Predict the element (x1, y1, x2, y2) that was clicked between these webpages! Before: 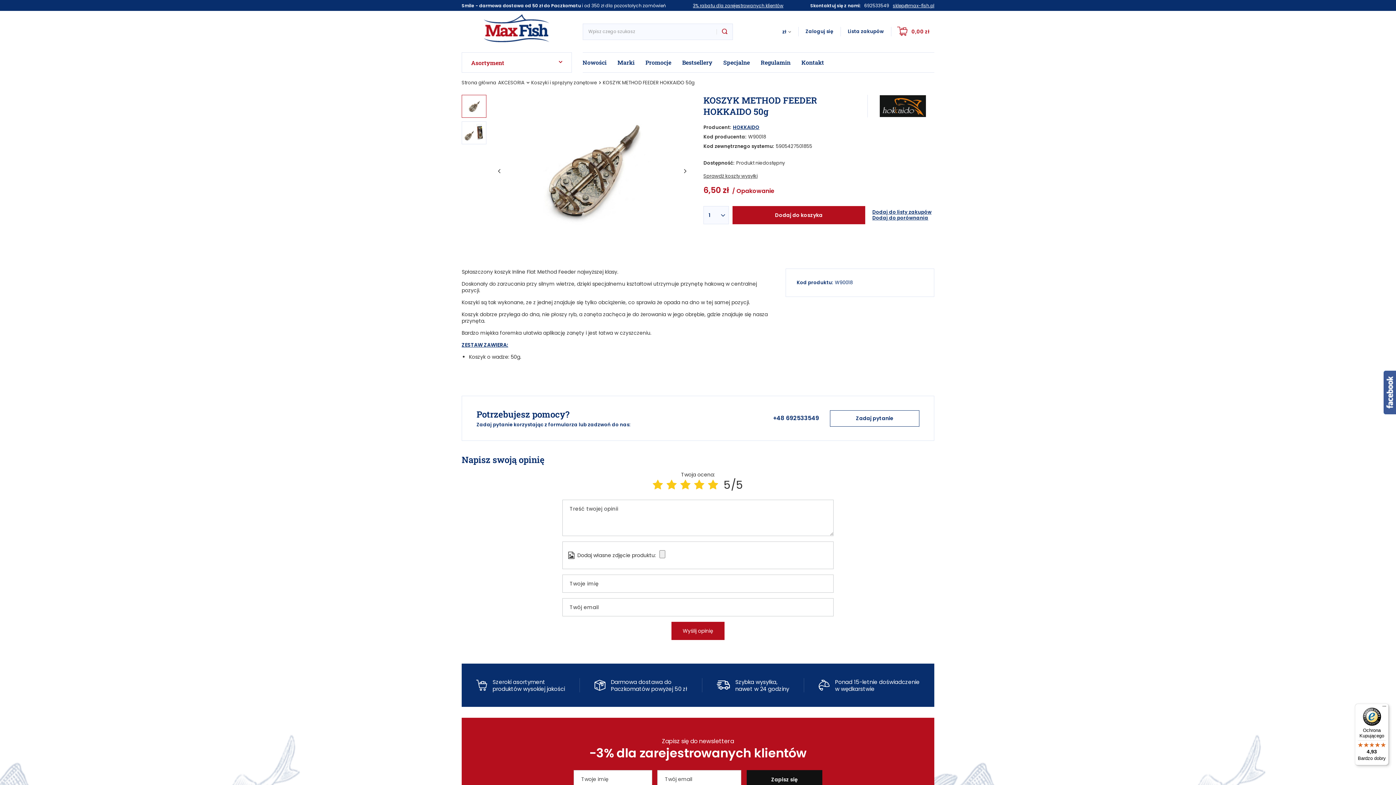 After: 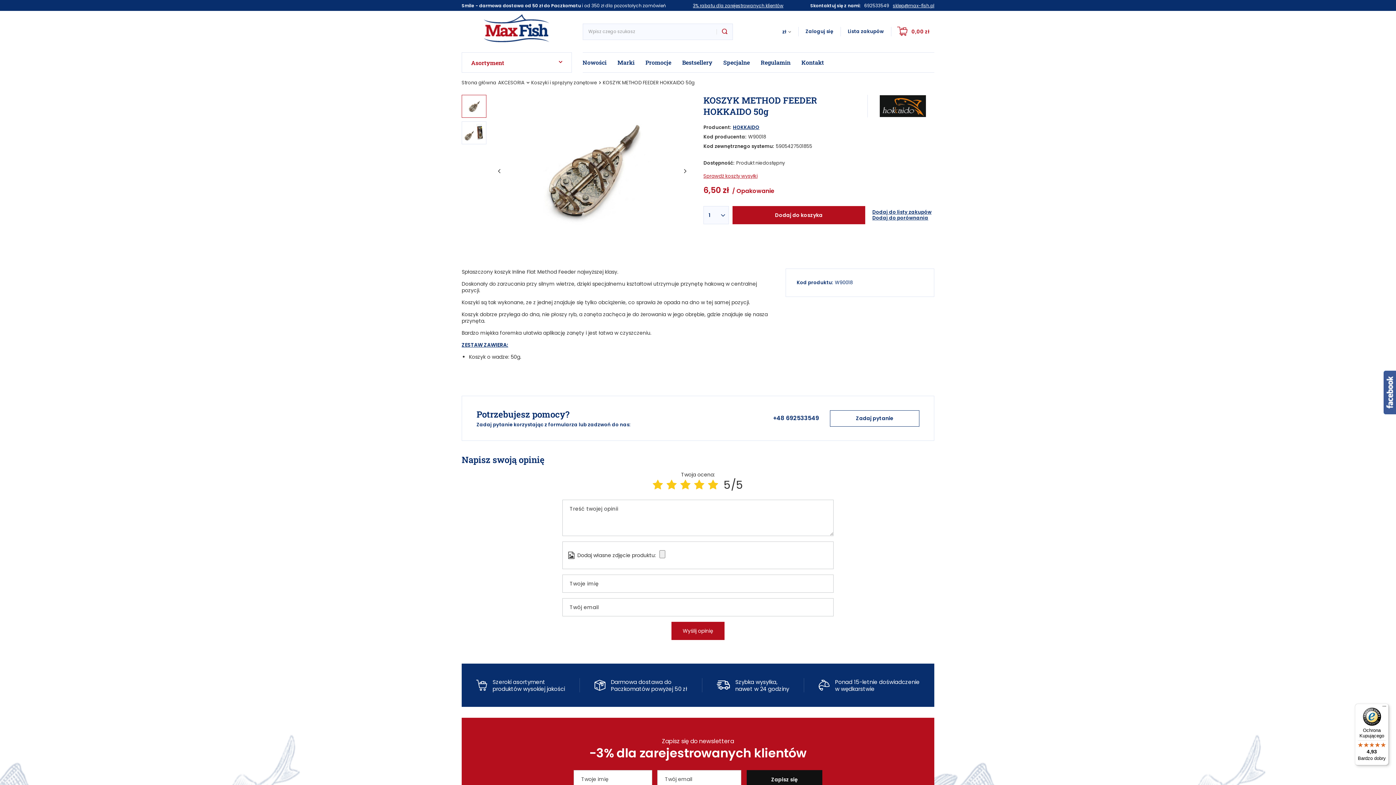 Action: label: Sprawdź koszty wysyłki bbox: (703, 173, 934, 179)